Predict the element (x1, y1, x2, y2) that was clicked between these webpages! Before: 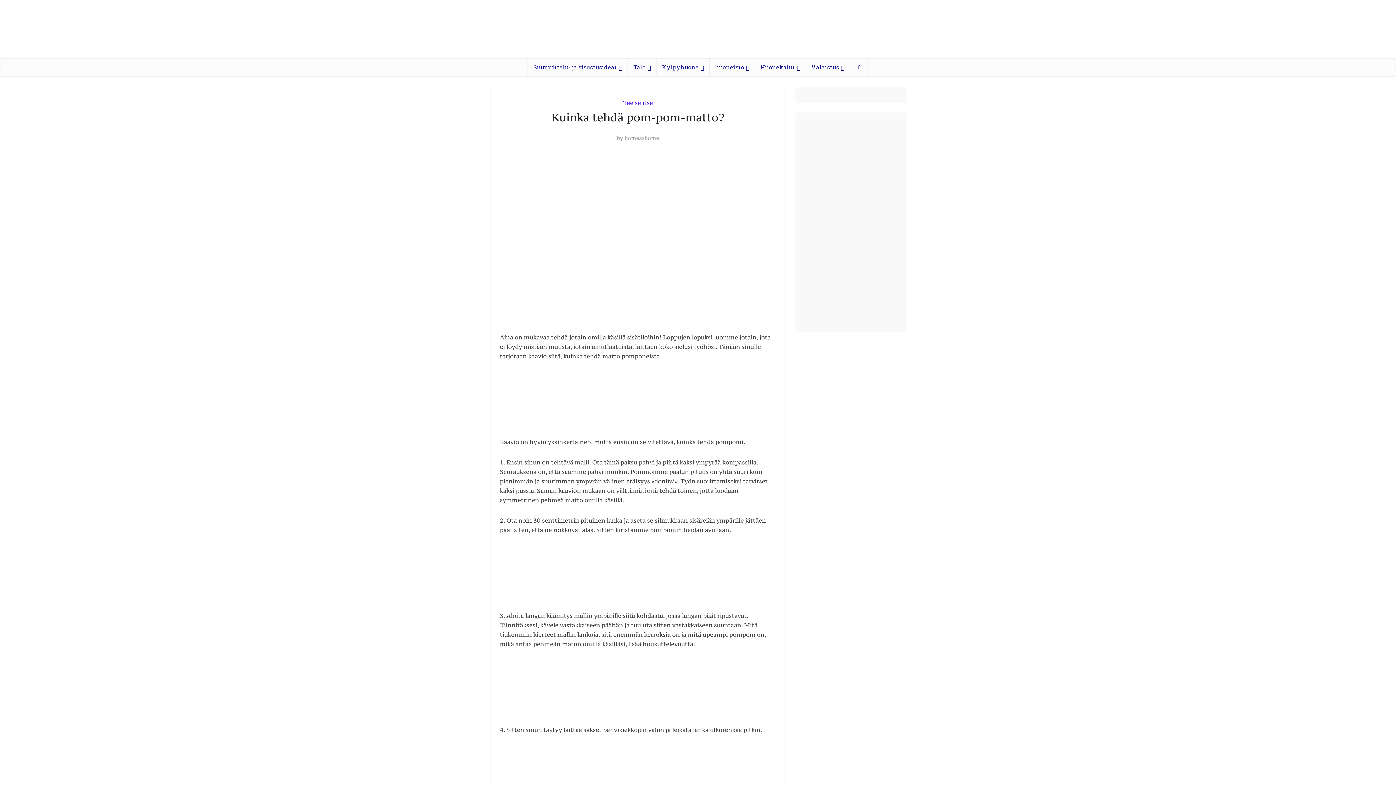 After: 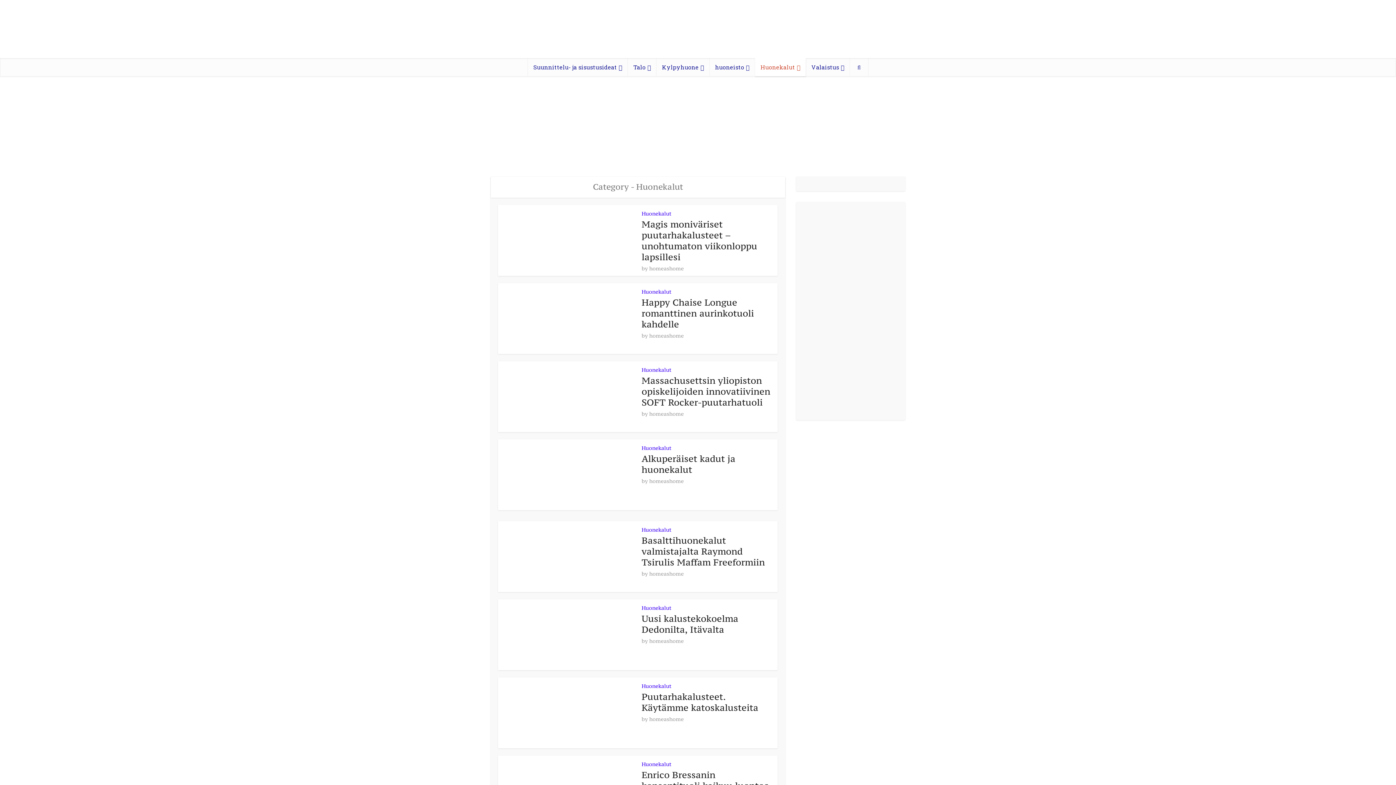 Action: label: Huonekalut bbox: (755, 58, 806, 76)